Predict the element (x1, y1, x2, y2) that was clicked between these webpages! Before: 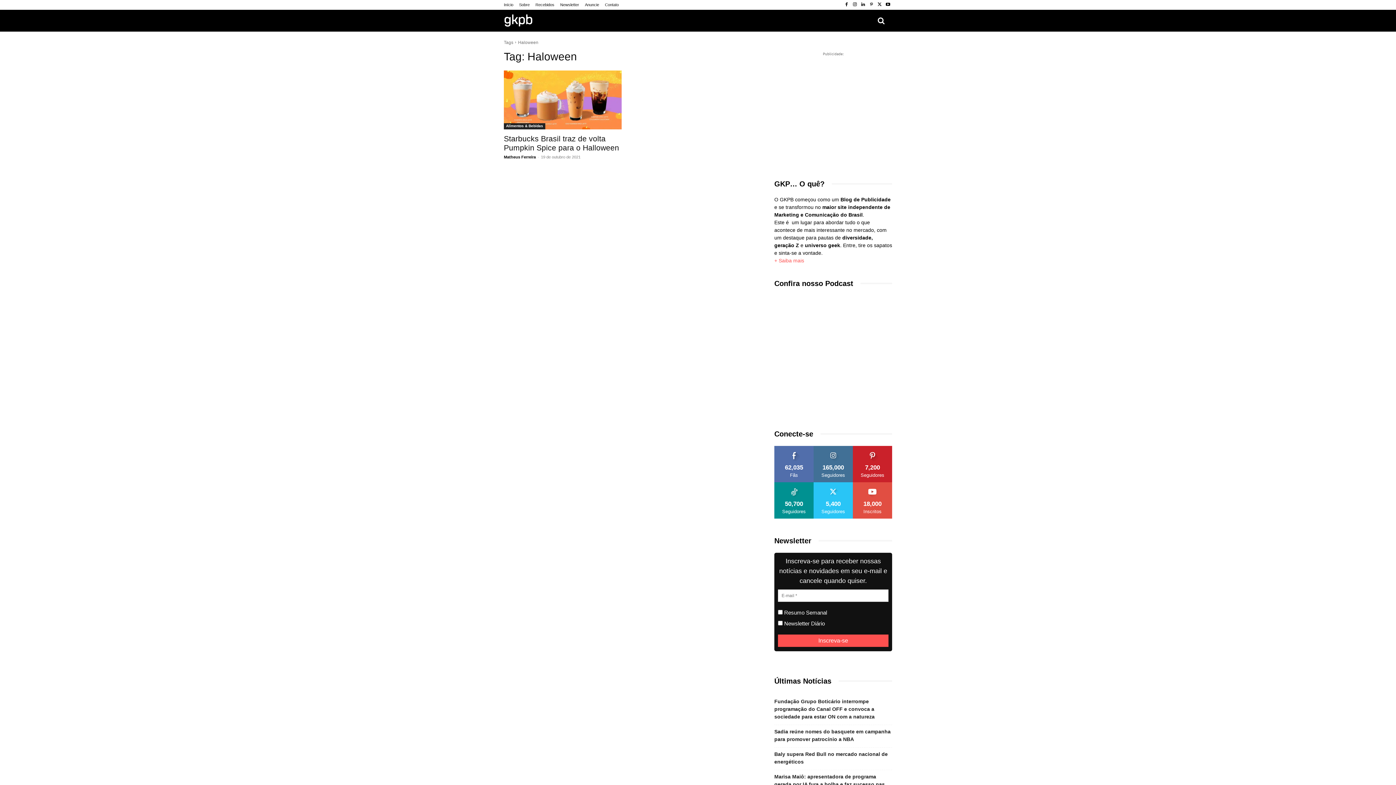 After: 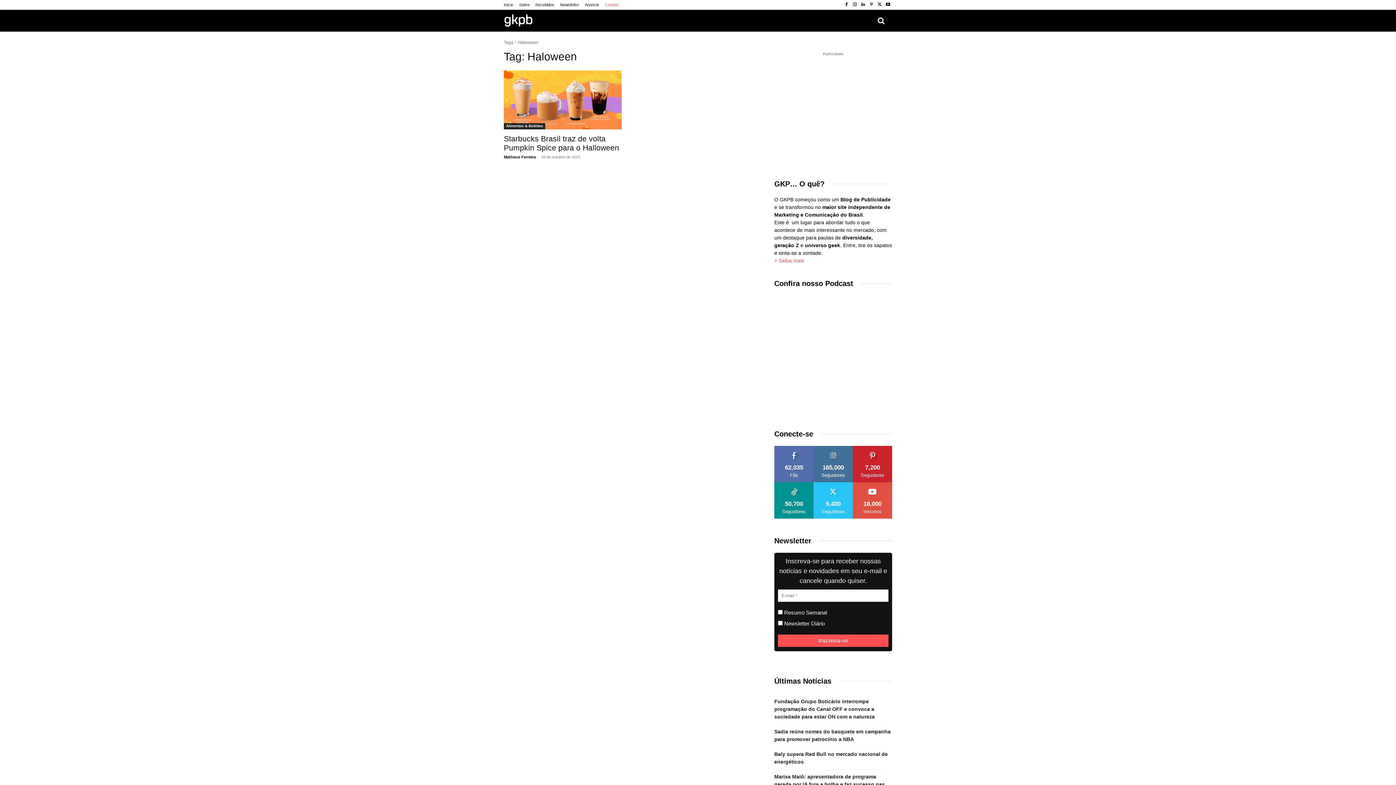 Action: bbox: (605, 2, 618, 6) label: Contato